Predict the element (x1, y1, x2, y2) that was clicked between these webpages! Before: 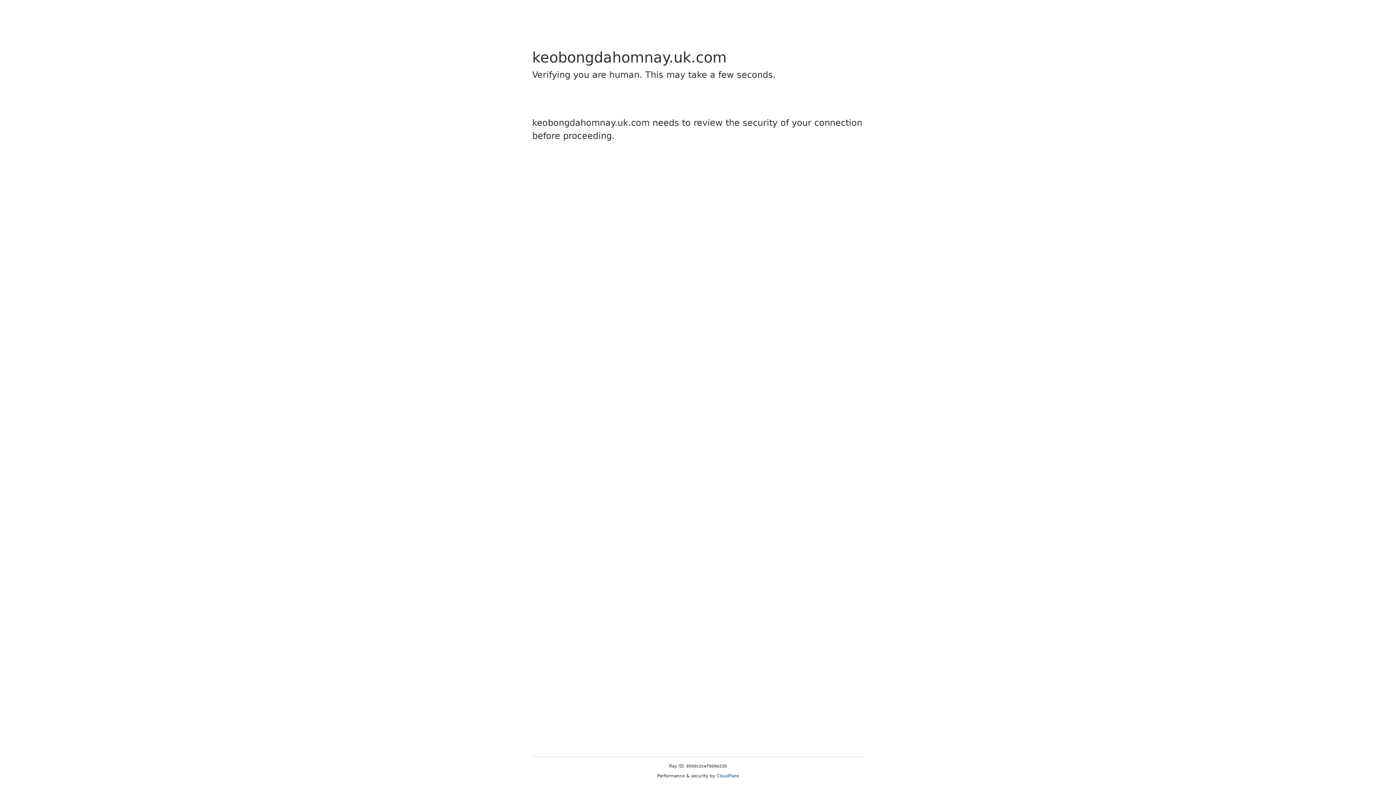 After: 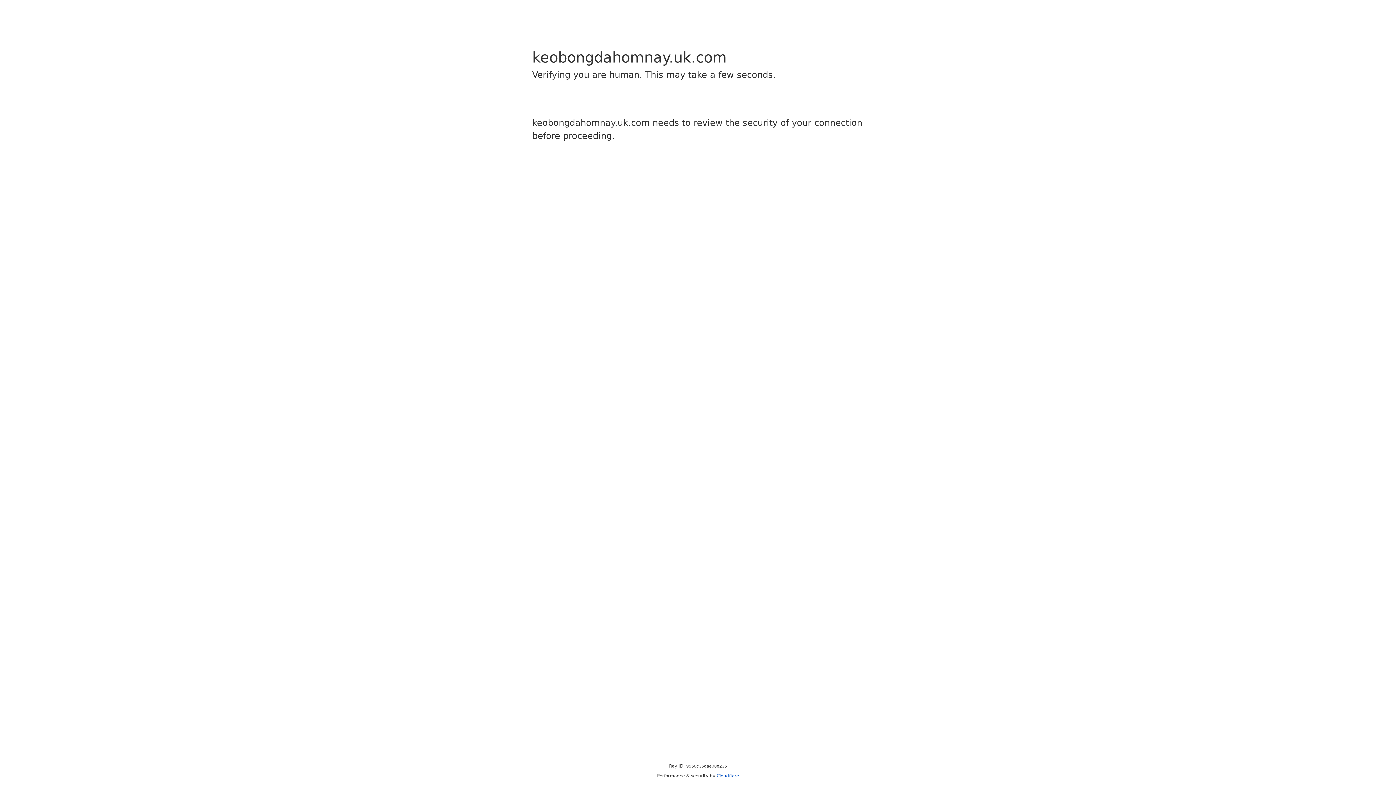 Action: bbox: (716, 773, 739, 778) label: Cloudflare